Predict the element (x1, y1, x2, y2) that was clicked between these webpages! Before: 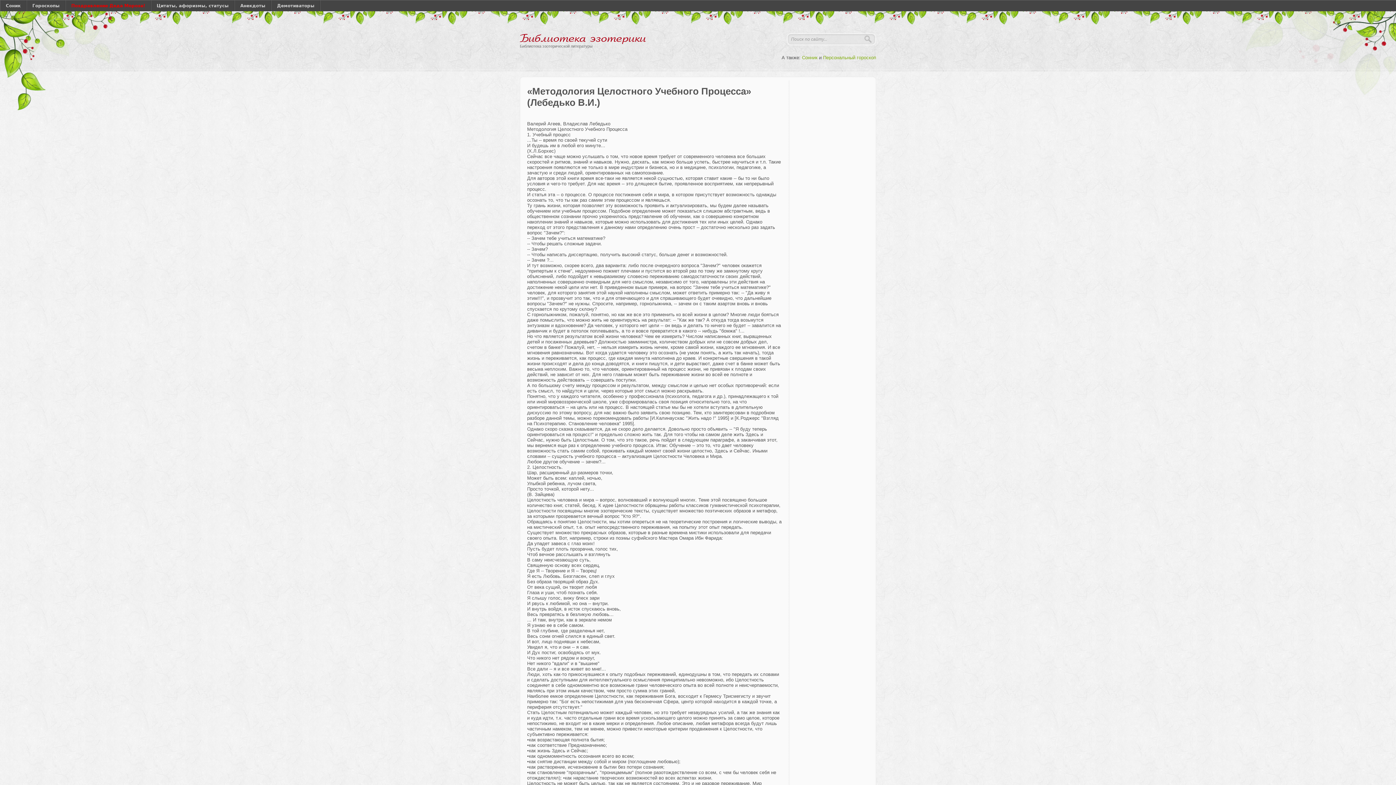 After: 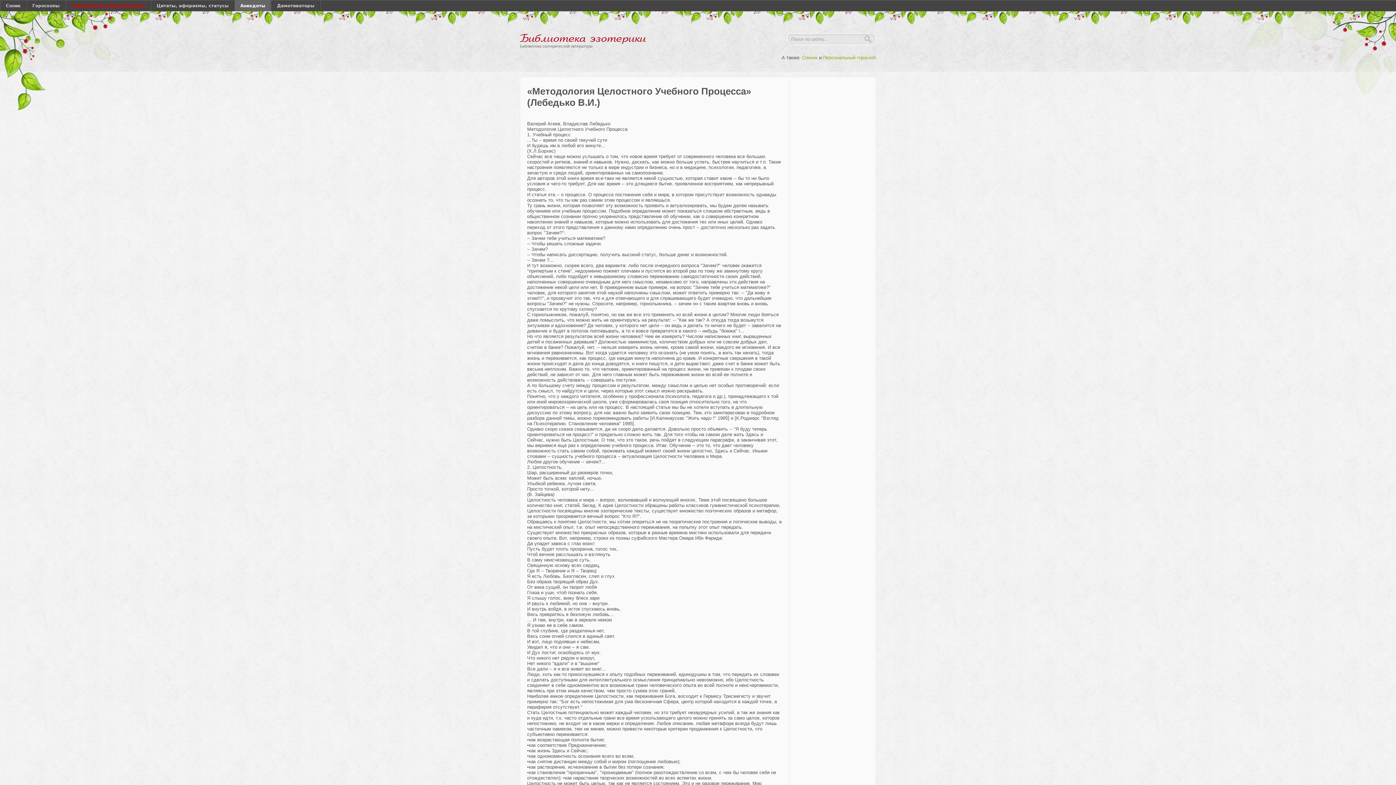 Action: label: Анекдоты bbox: (234, 0, 271, 11)